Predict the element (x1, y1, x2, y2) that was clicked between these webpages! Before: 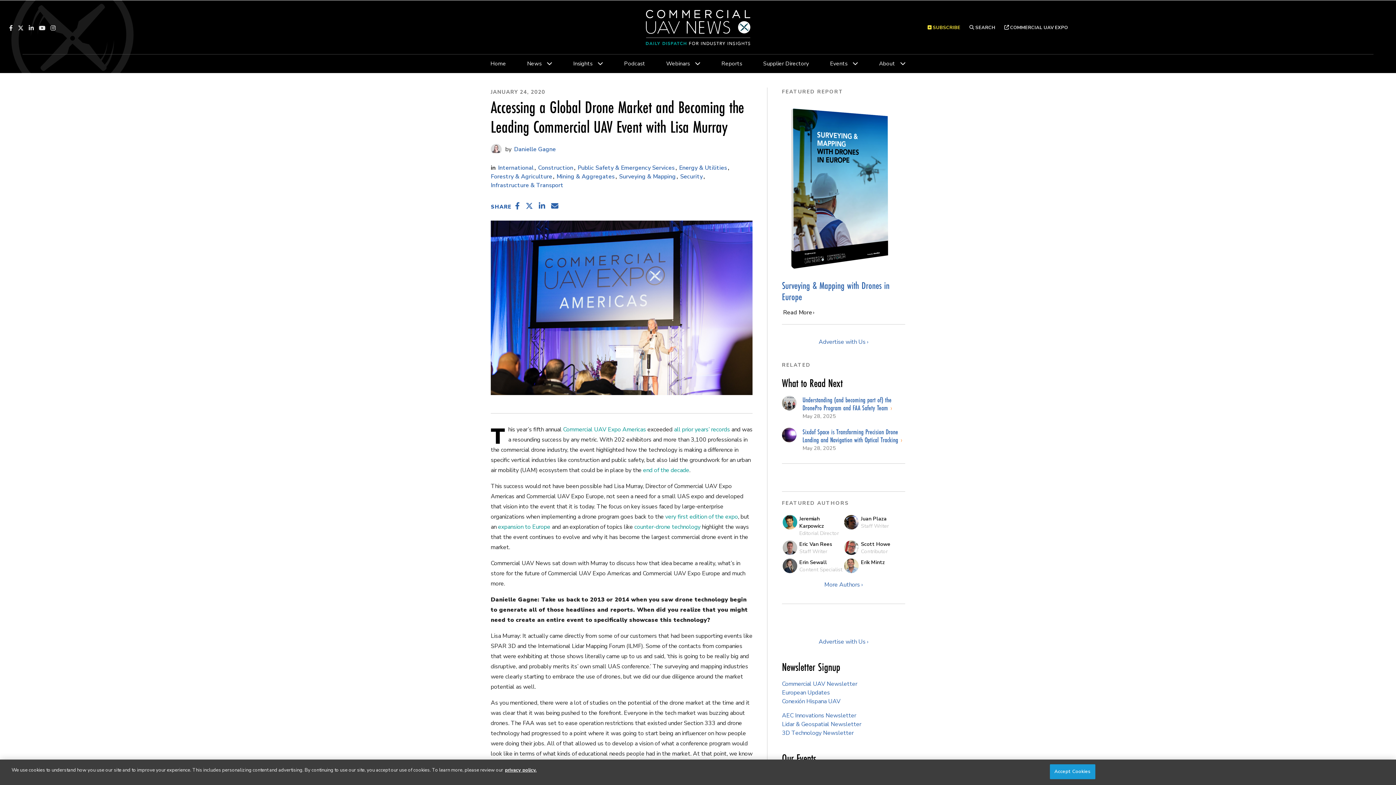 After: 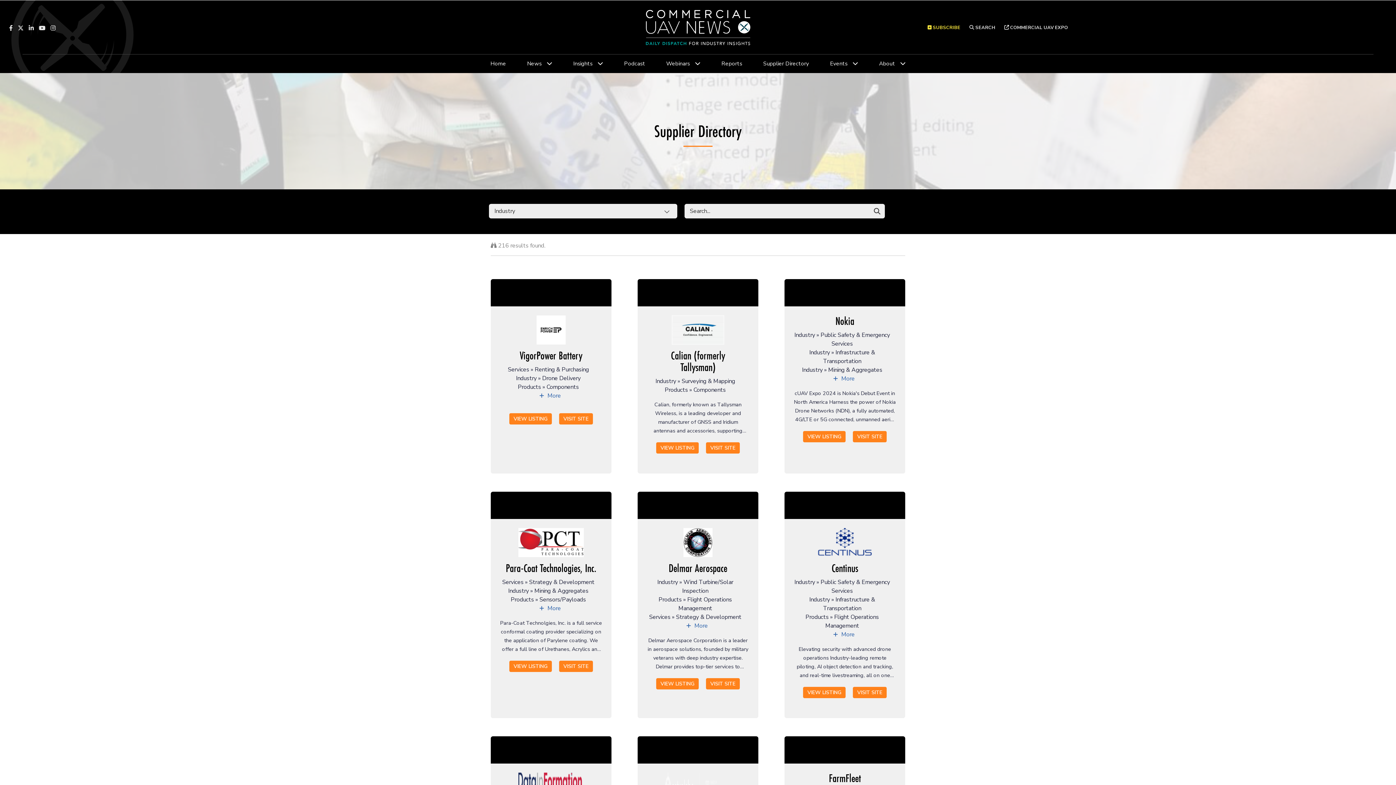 Action: label: Supplier Directory bbox: (759, 54, 812, 72)